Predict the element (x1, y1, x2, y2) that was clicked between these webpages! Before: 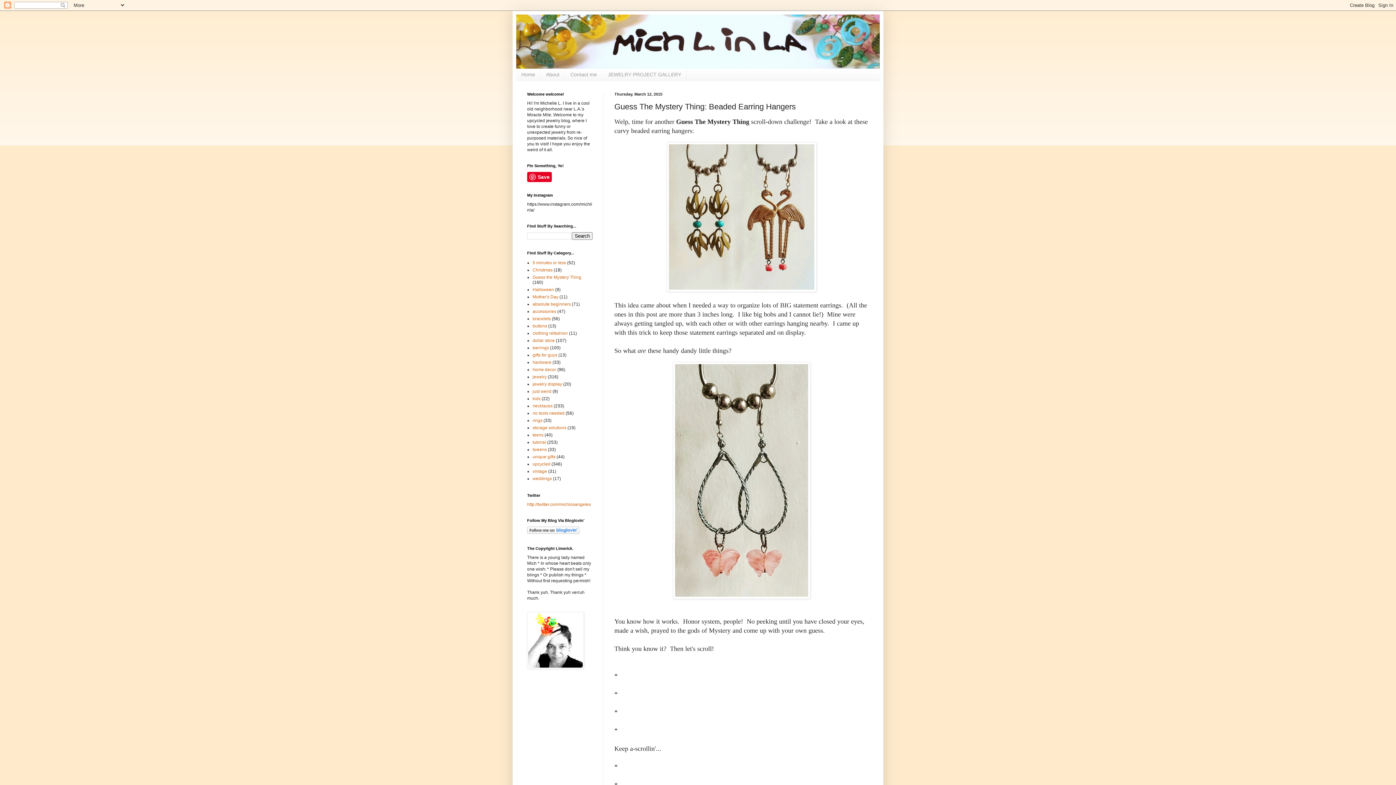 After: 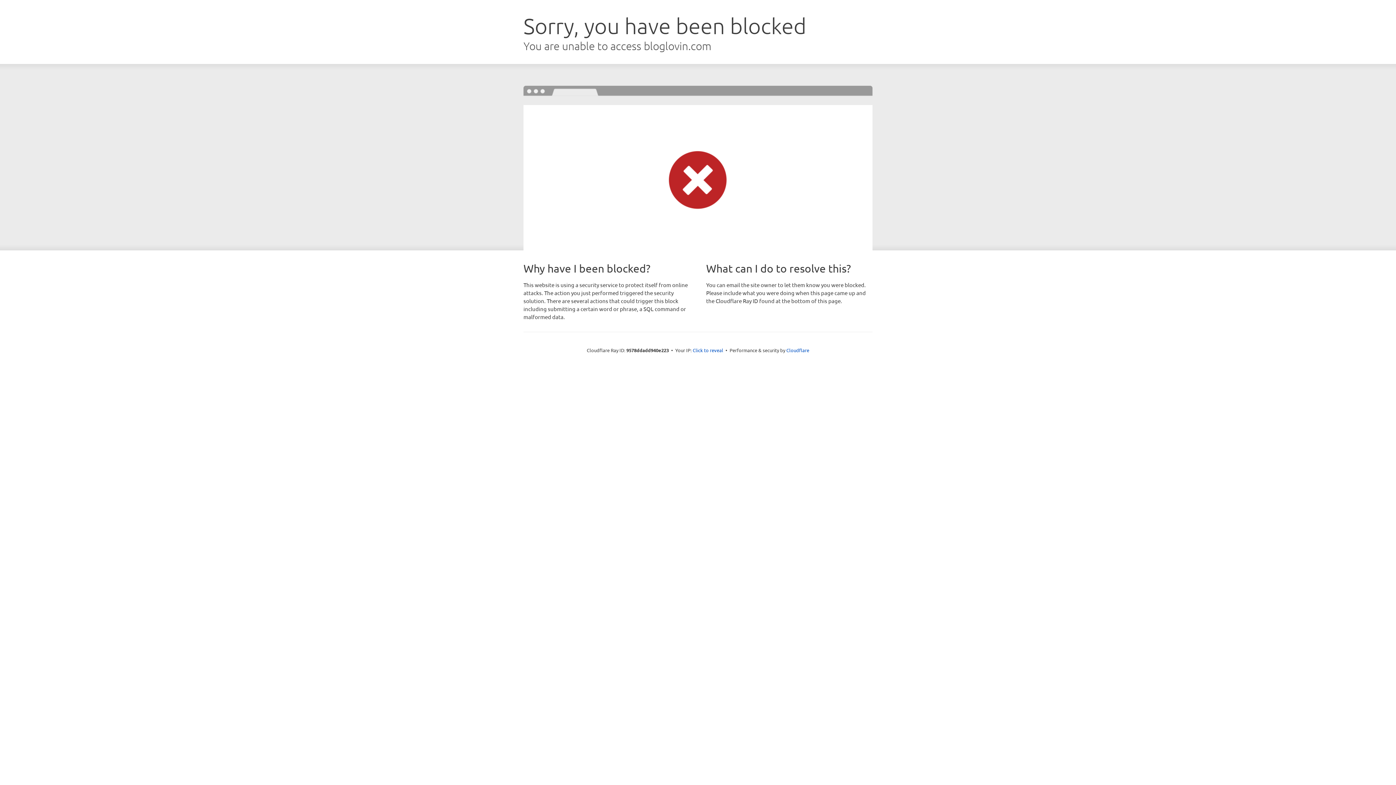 Action: bbox: (527, 530, 579, 535)